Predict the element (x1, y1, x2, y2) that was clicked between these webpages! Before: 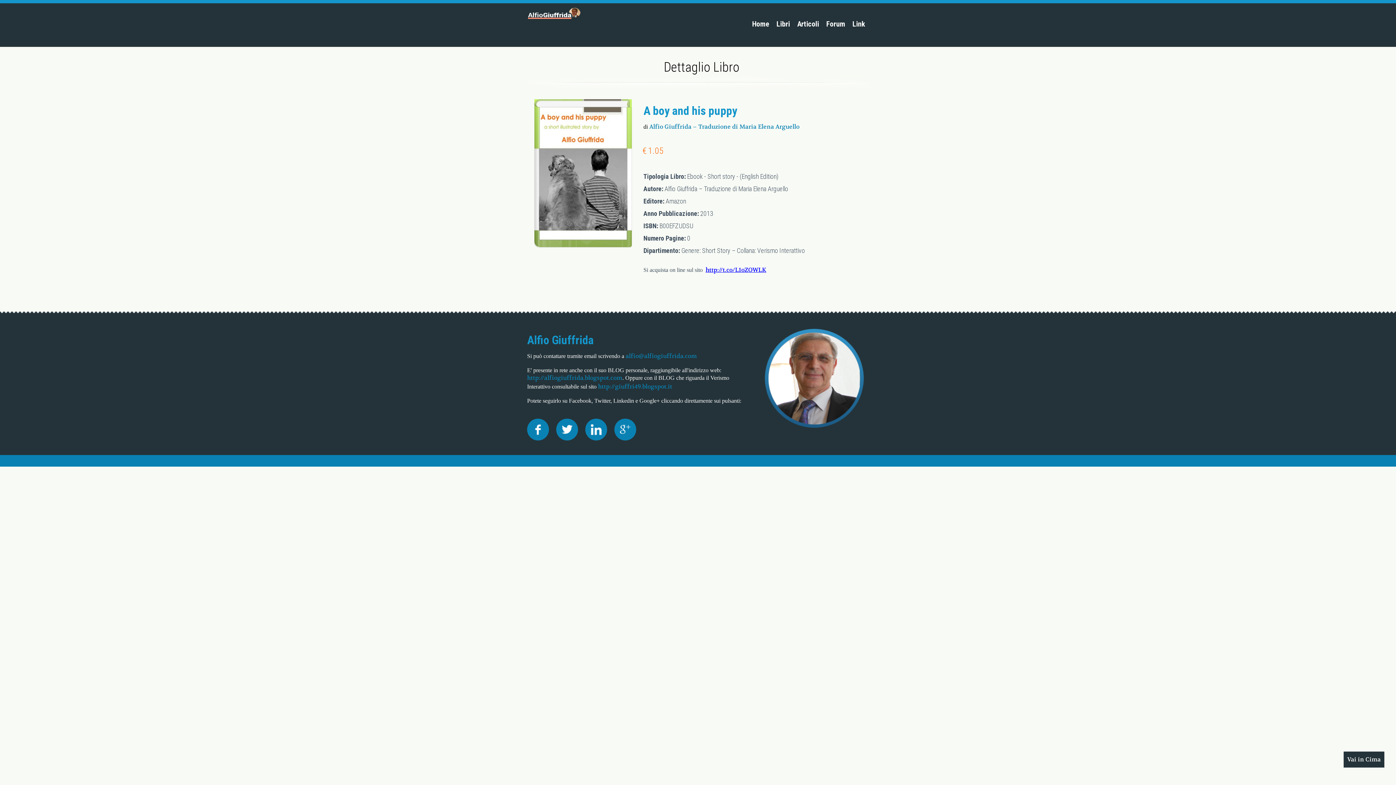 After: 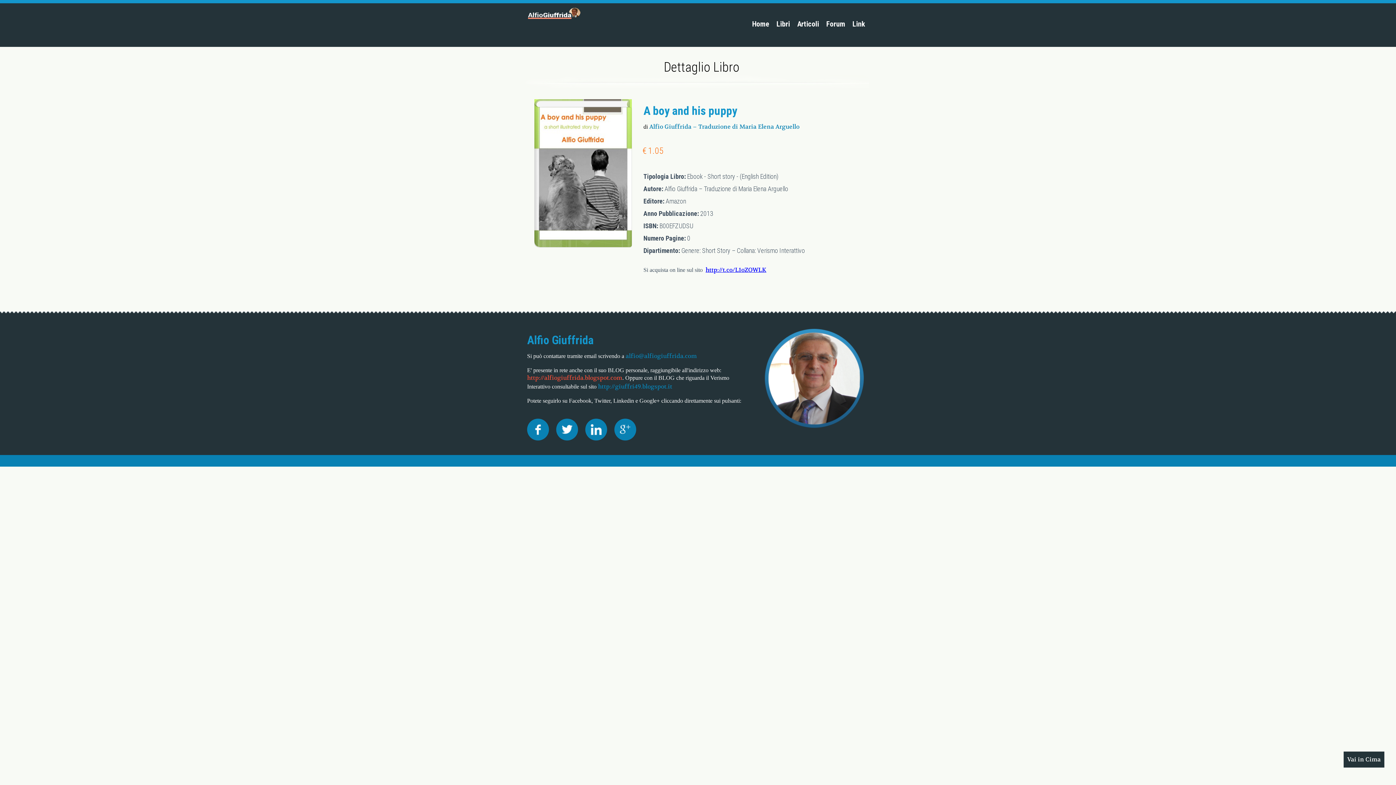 Action: bbox: (527, 374, 622, 381) label: http://alfiogiuffrida.blogspot.com